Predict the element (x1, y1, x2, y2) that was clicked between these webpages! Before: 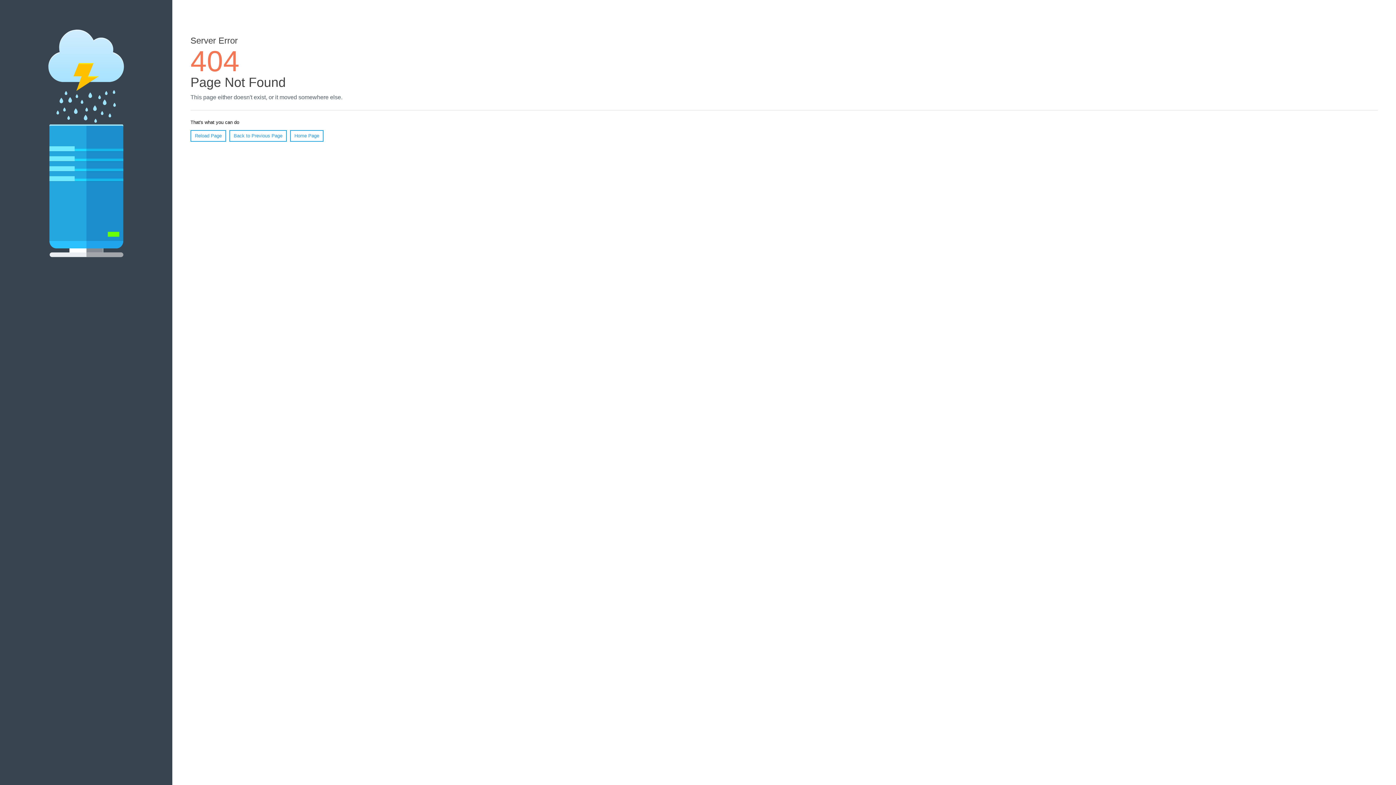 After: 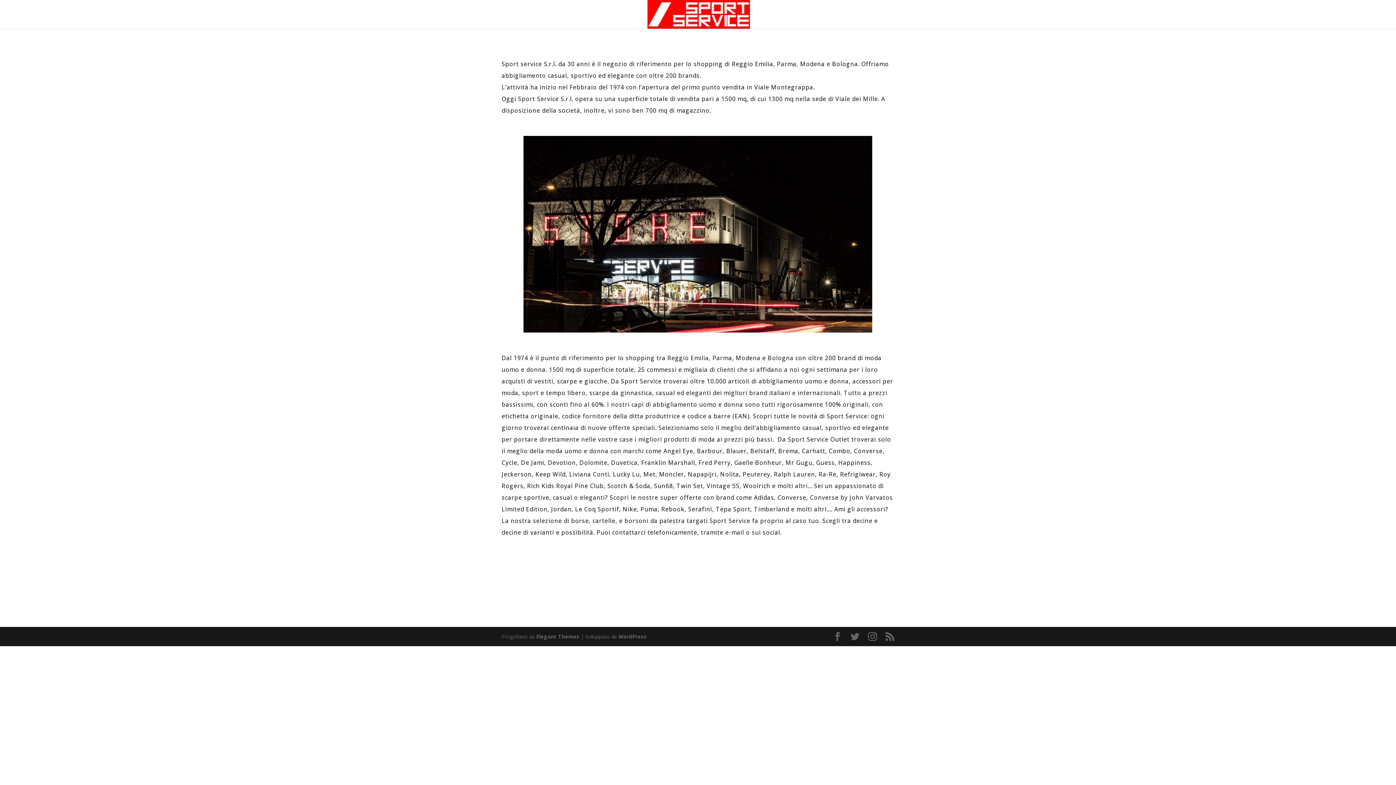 Action: bbox: (290, 130, 323, 141) label: Home Page